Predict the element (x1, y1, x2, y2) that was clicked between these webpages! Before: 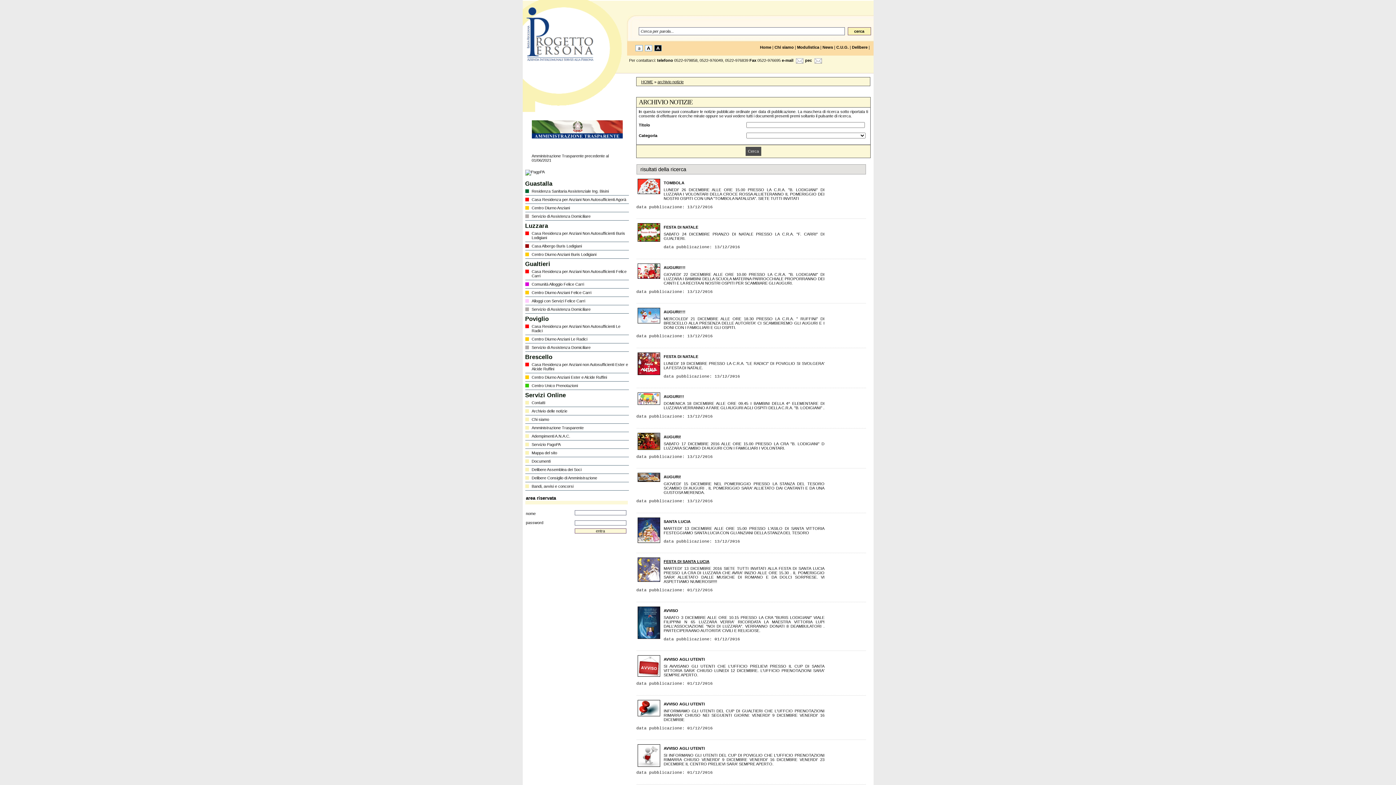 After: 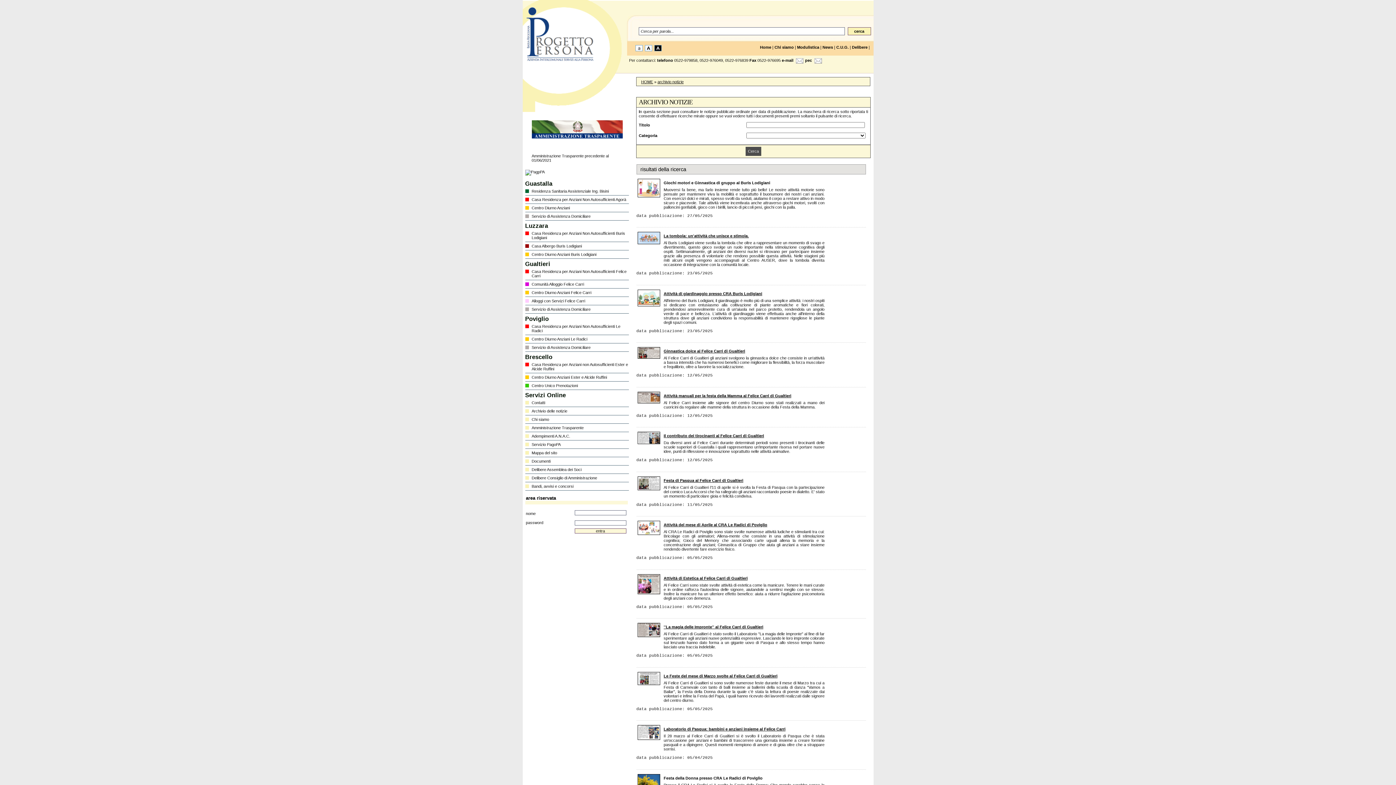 Action: bbox: (525, 407, 628, 415) label: Archivio delle notizie